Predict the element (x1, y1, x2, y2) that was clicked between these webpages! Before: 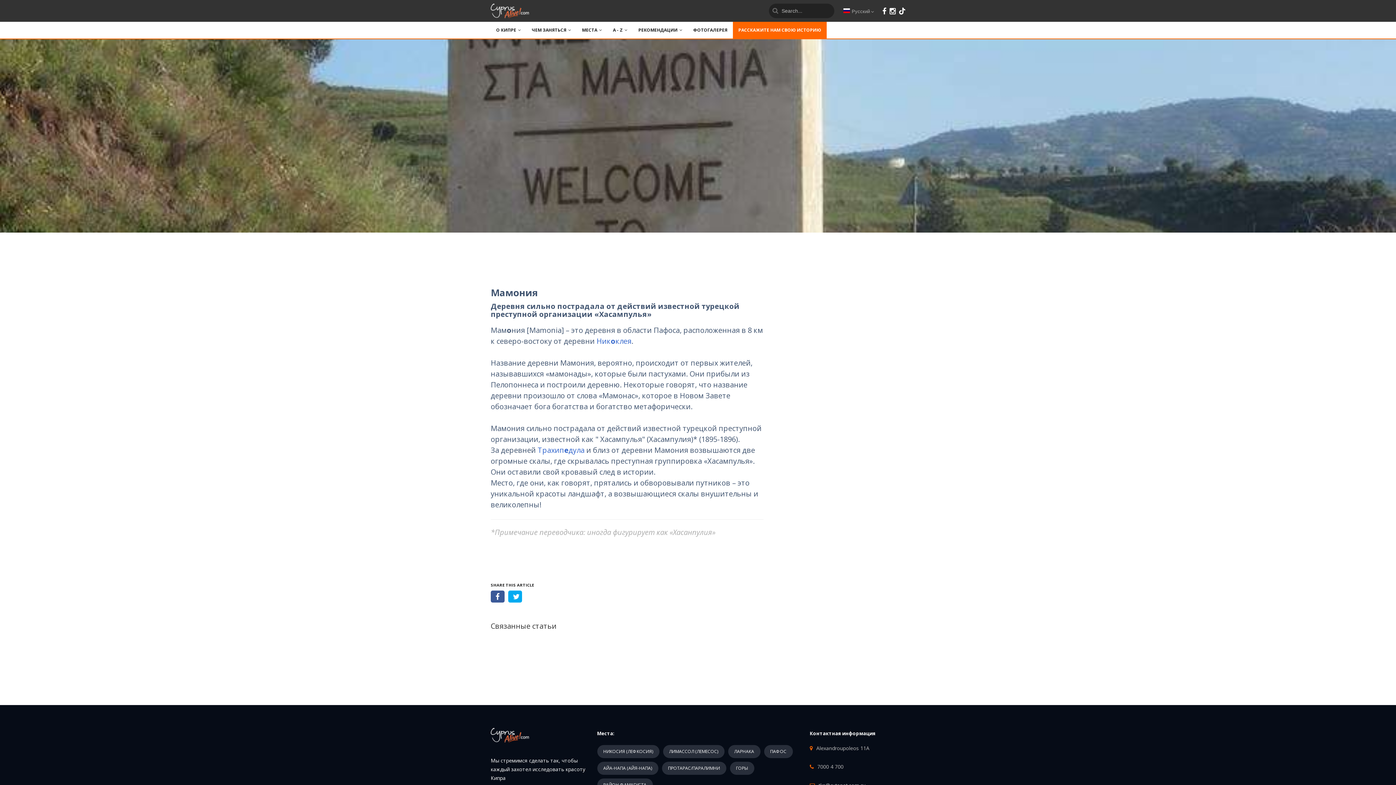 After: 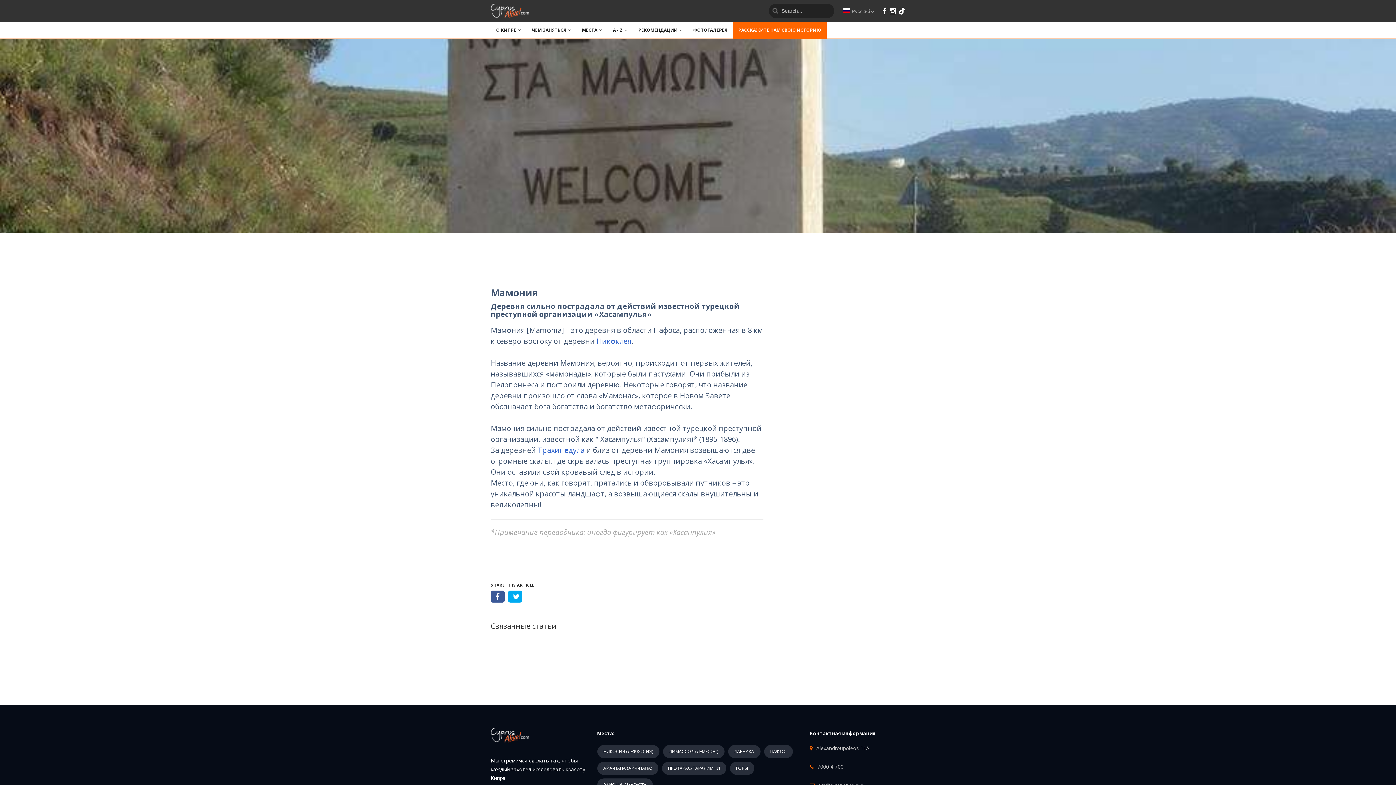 Action: bbox: (882, 6, 886, 16)